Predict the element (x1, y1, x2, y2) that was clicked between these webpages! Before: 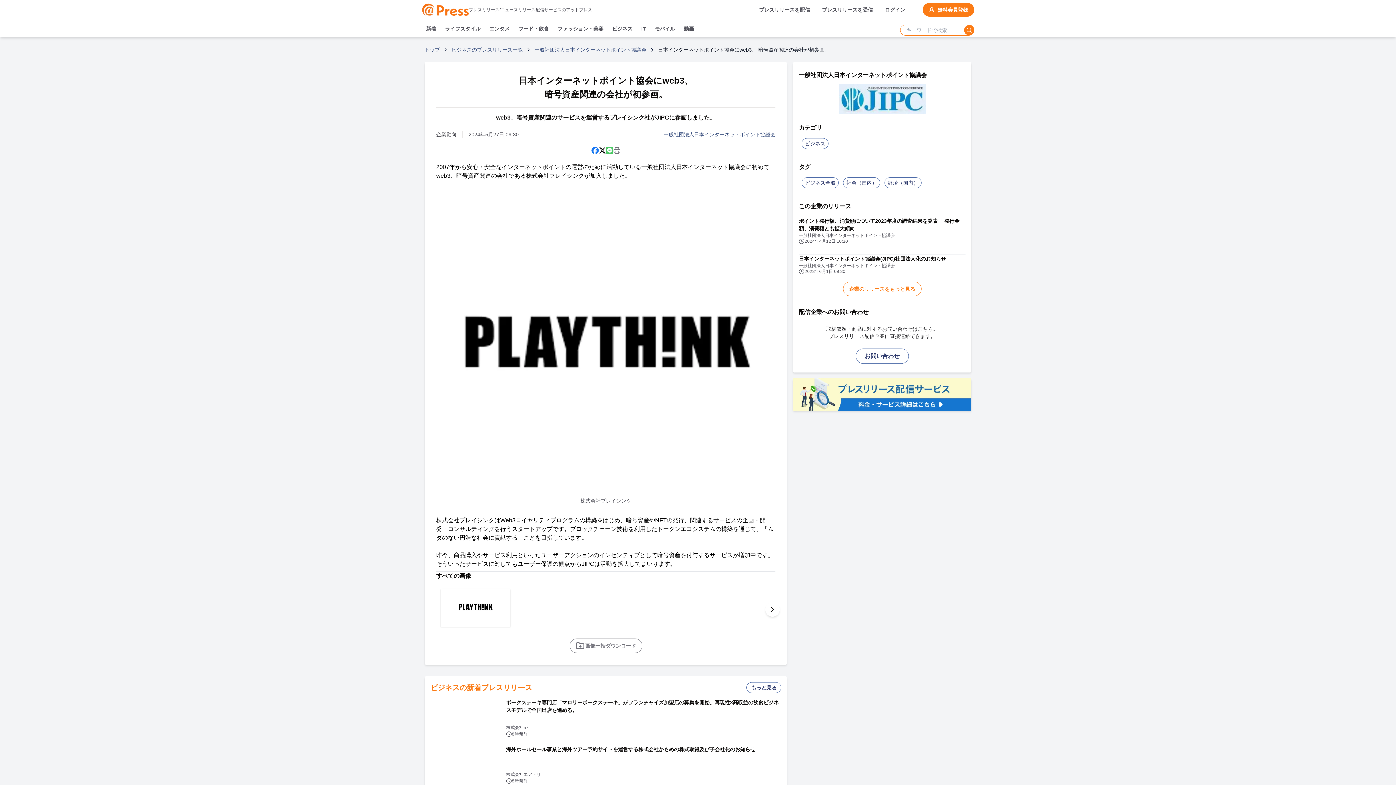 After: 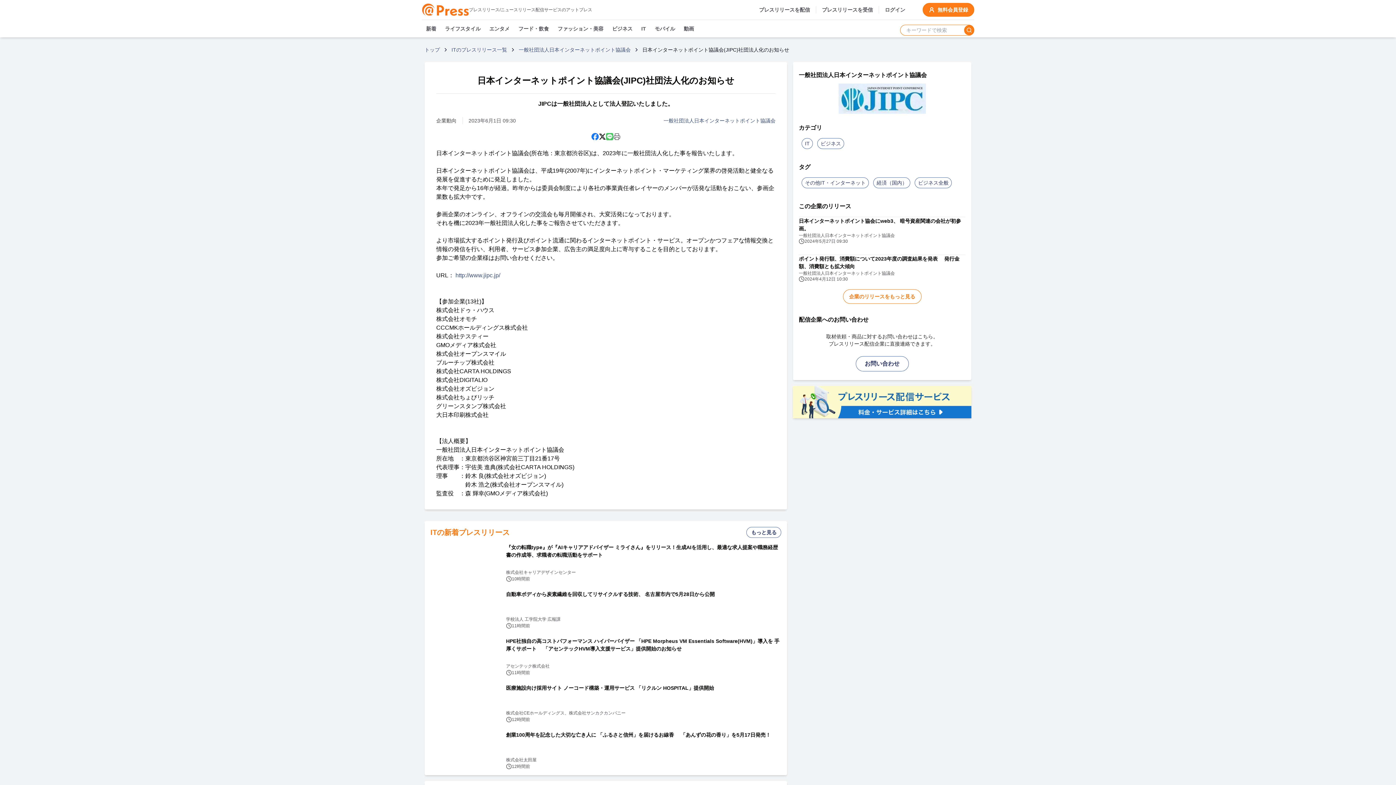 Action: bbox: (799, 254, 965, 275) label: 日本インターネットポイント協議会(JIPC)社団法人化のお知らせ

一般社団法人日本インターネットポイント協議会

2023年6月1日 09:30